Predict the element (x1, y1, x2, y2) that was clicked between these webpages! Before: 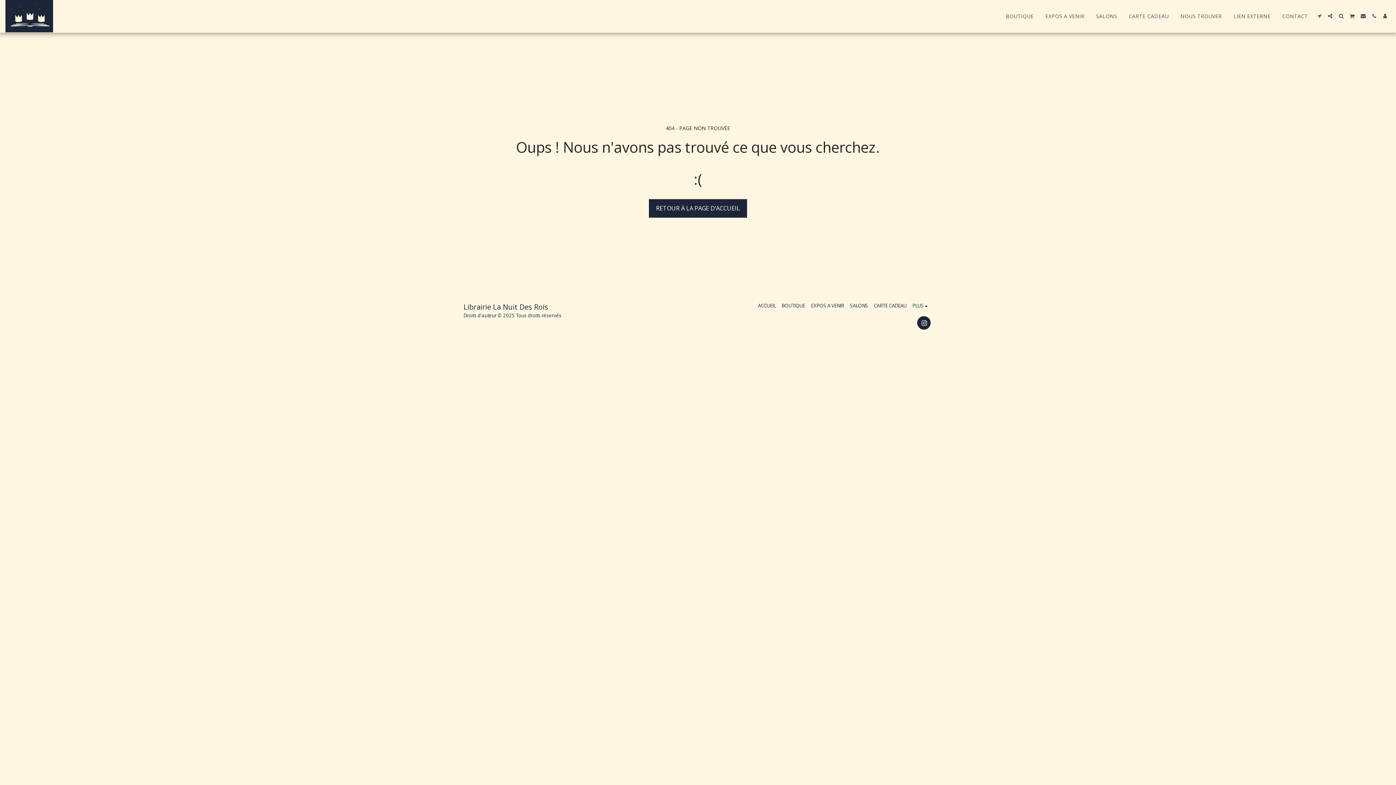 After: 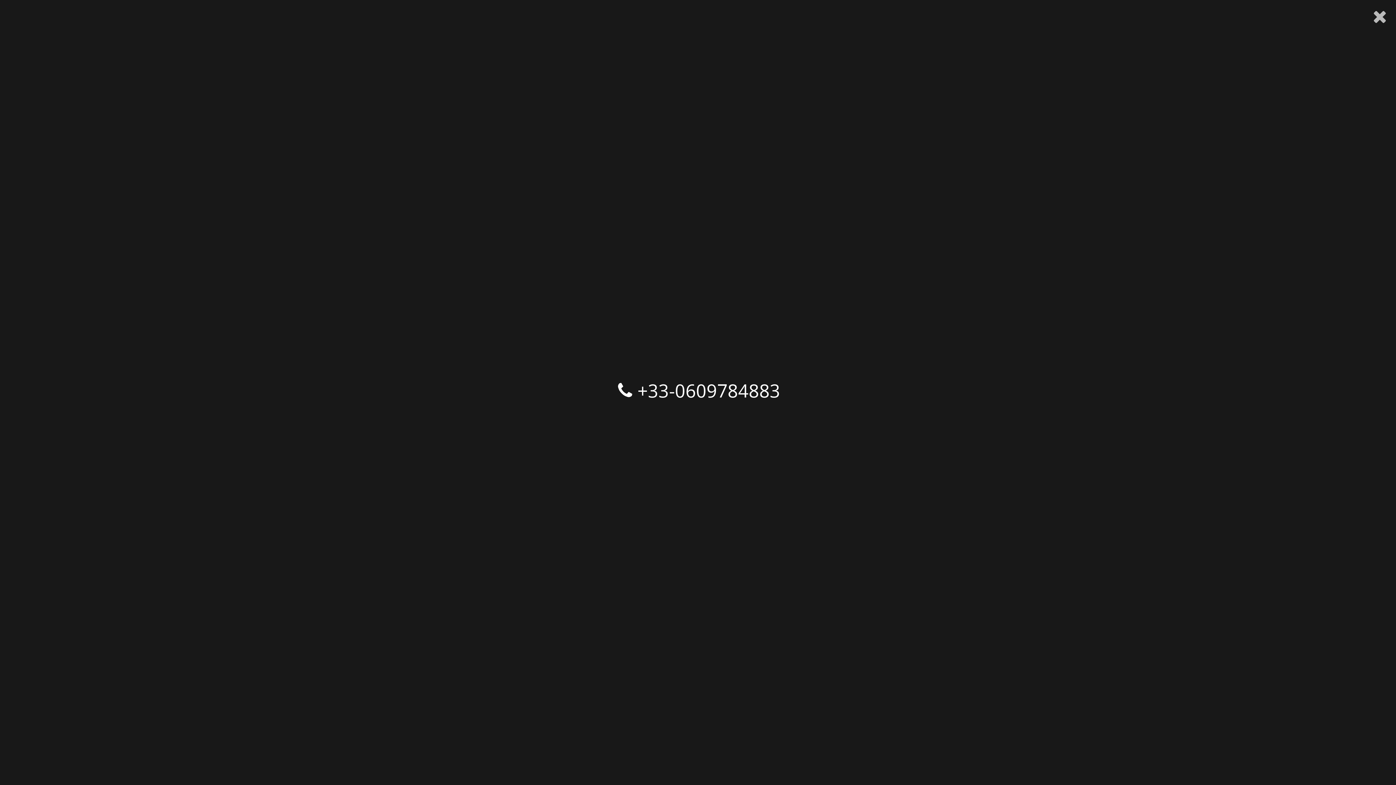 Action: bbox: (1369, 13, 1379, 18) label:  